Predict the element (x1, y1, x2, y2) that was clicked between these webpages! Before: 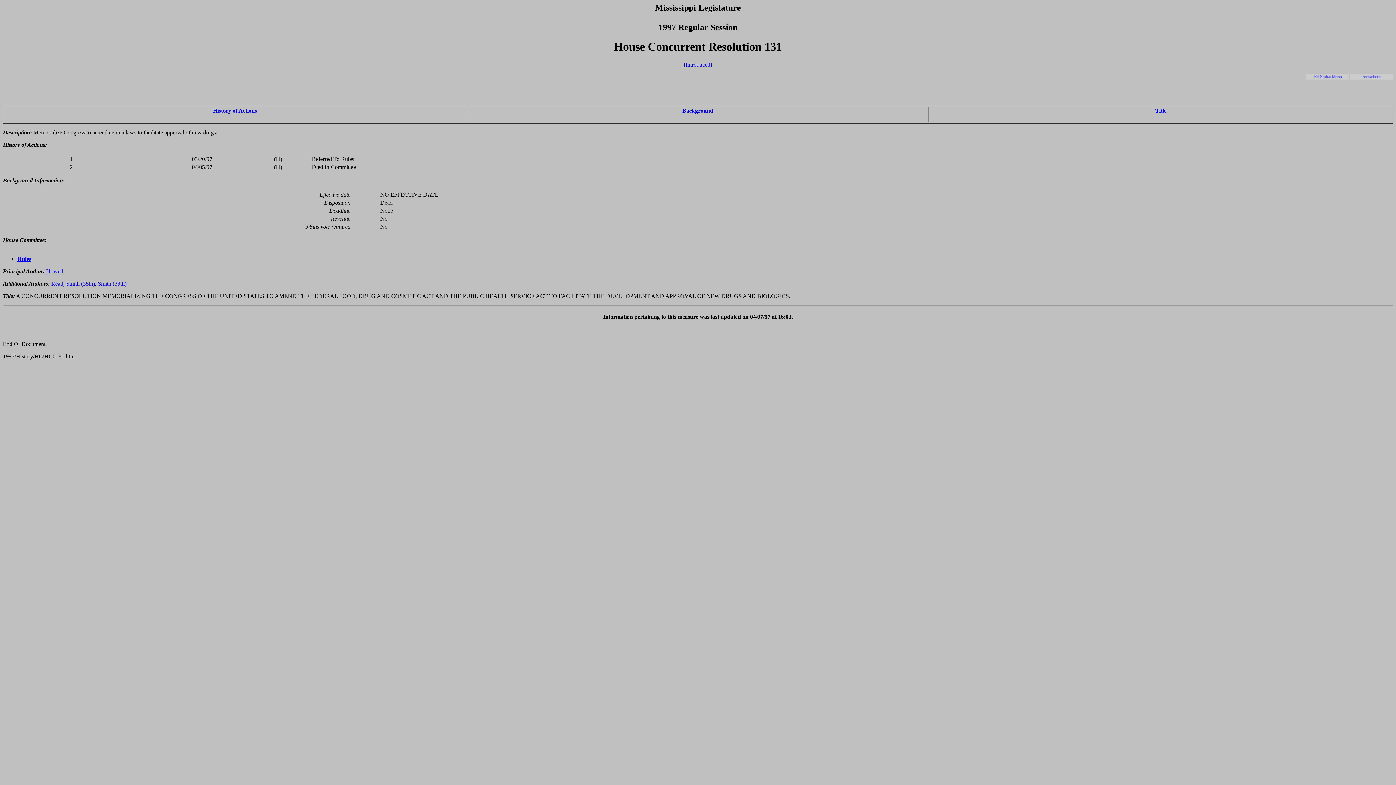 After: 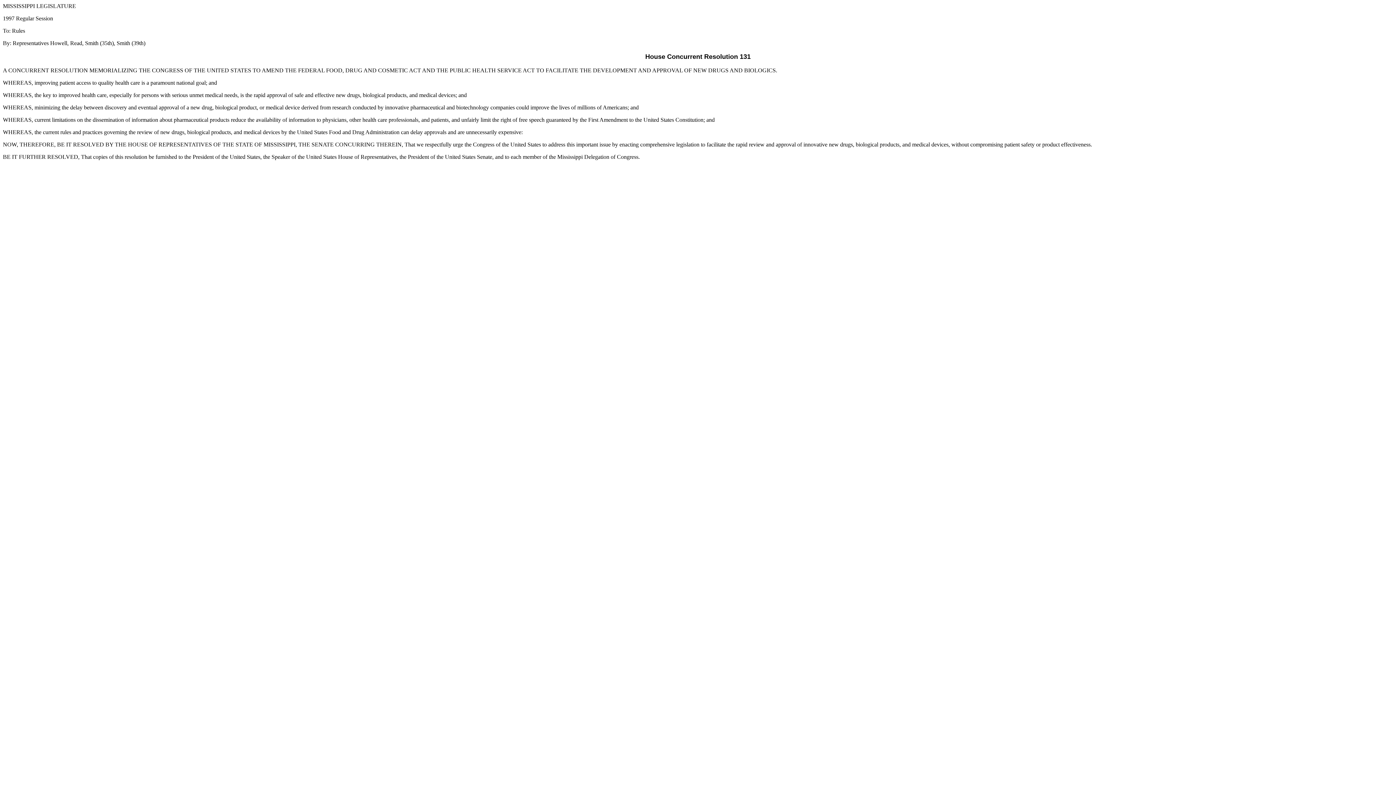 Action: label: [Introduced] bbox: (684, 61, 712, 67)